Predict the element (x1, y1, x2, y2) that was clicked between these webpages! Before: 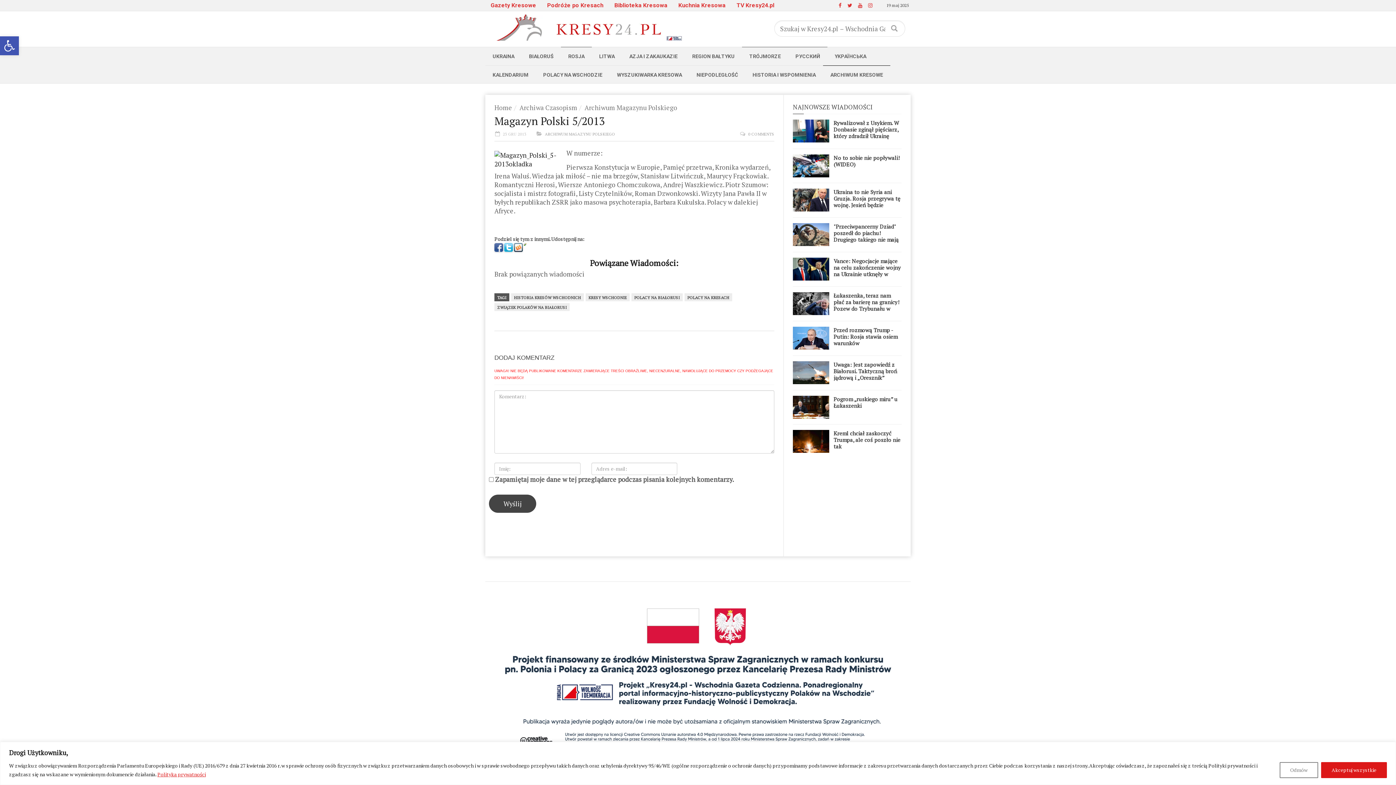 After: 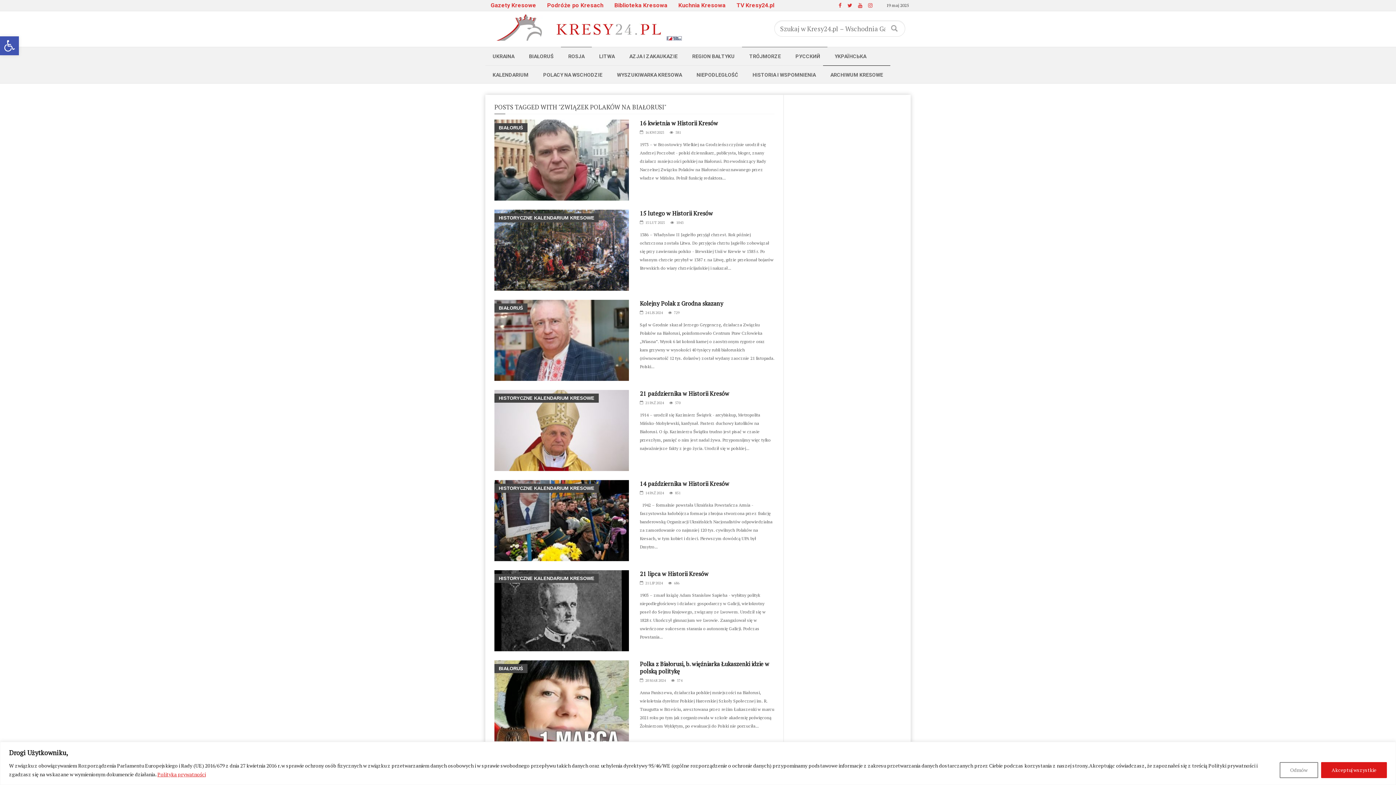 Action: bbox: (494, 311, 569, 319) label: ZWIĄZEK POLAKÓW NA BIAŁORUSI